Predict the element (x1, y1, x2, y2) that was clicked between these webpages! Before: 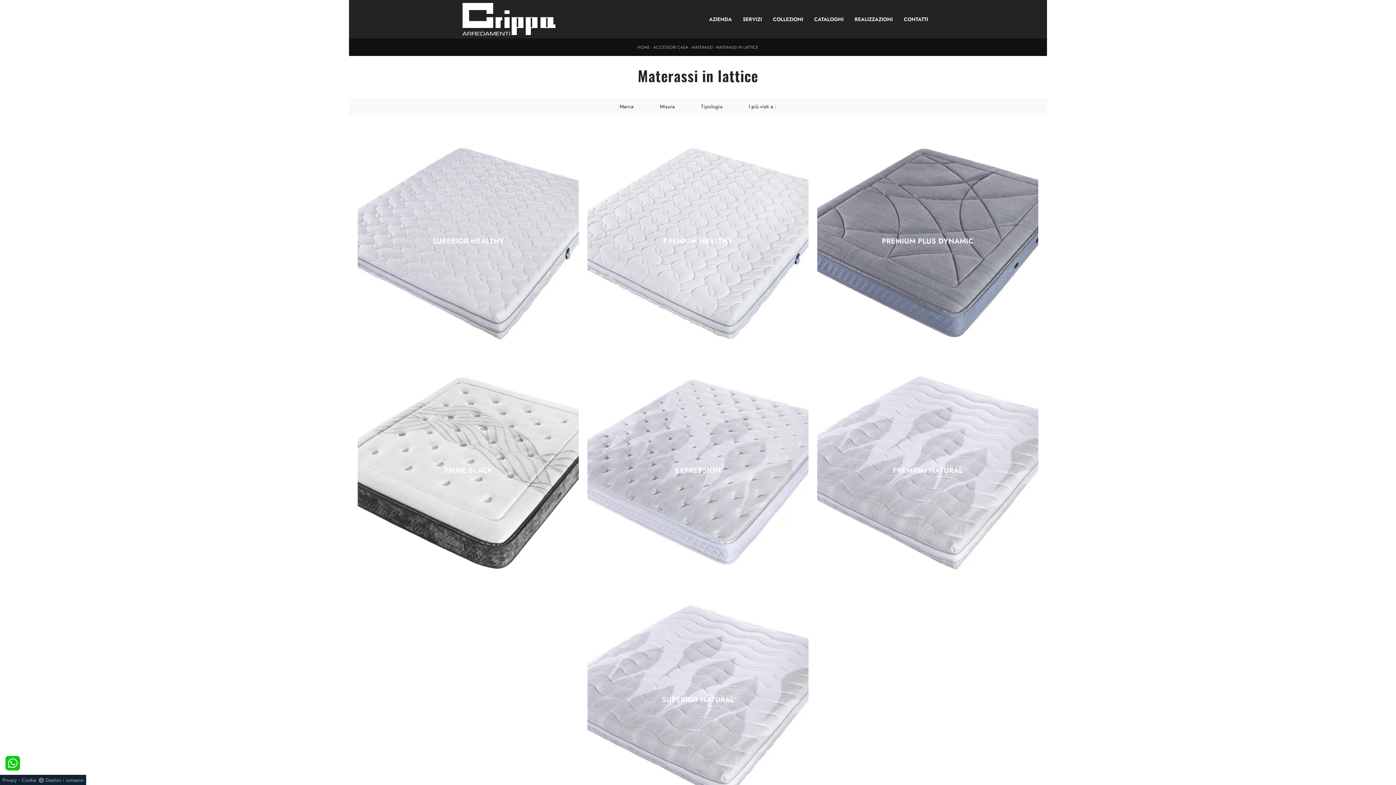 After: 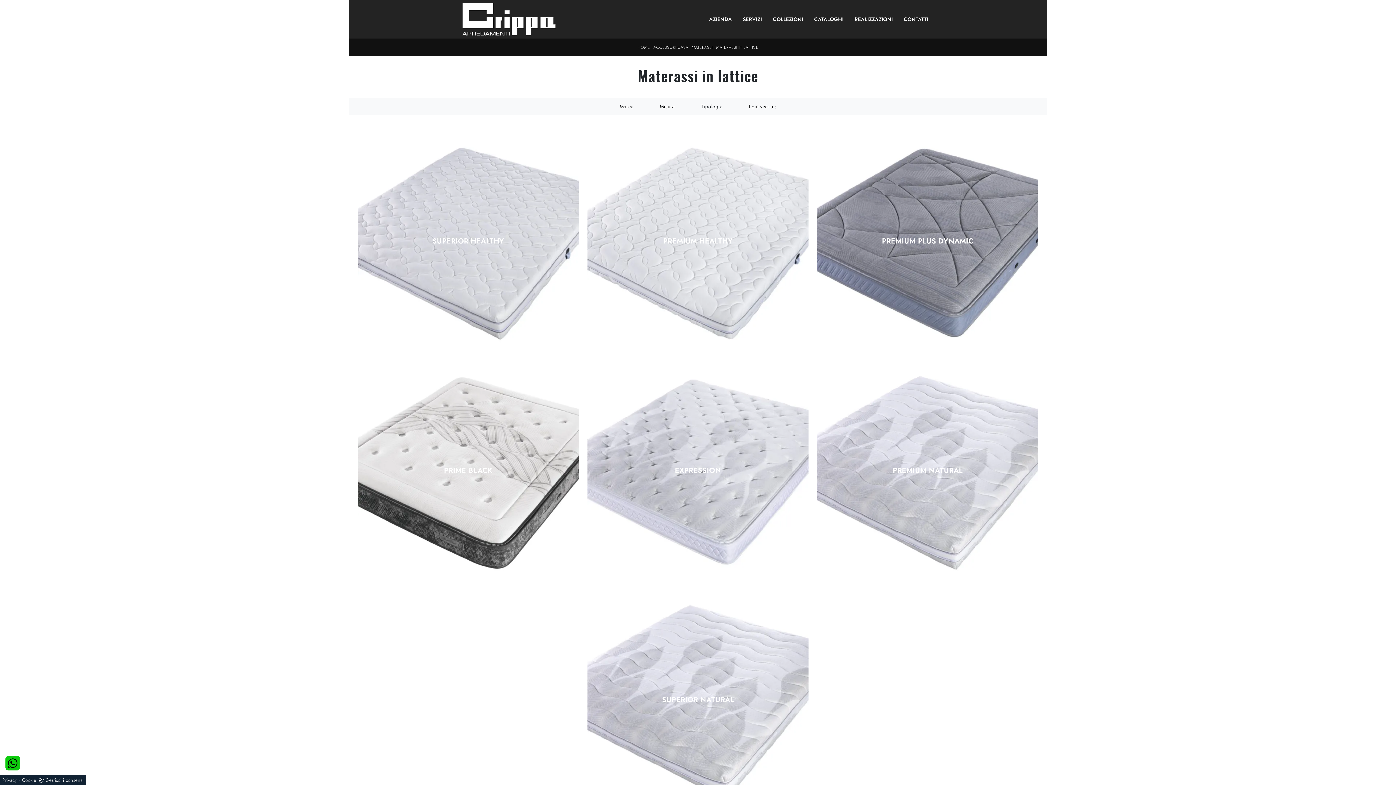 Action: bbox: (5, 756, 20, 770)